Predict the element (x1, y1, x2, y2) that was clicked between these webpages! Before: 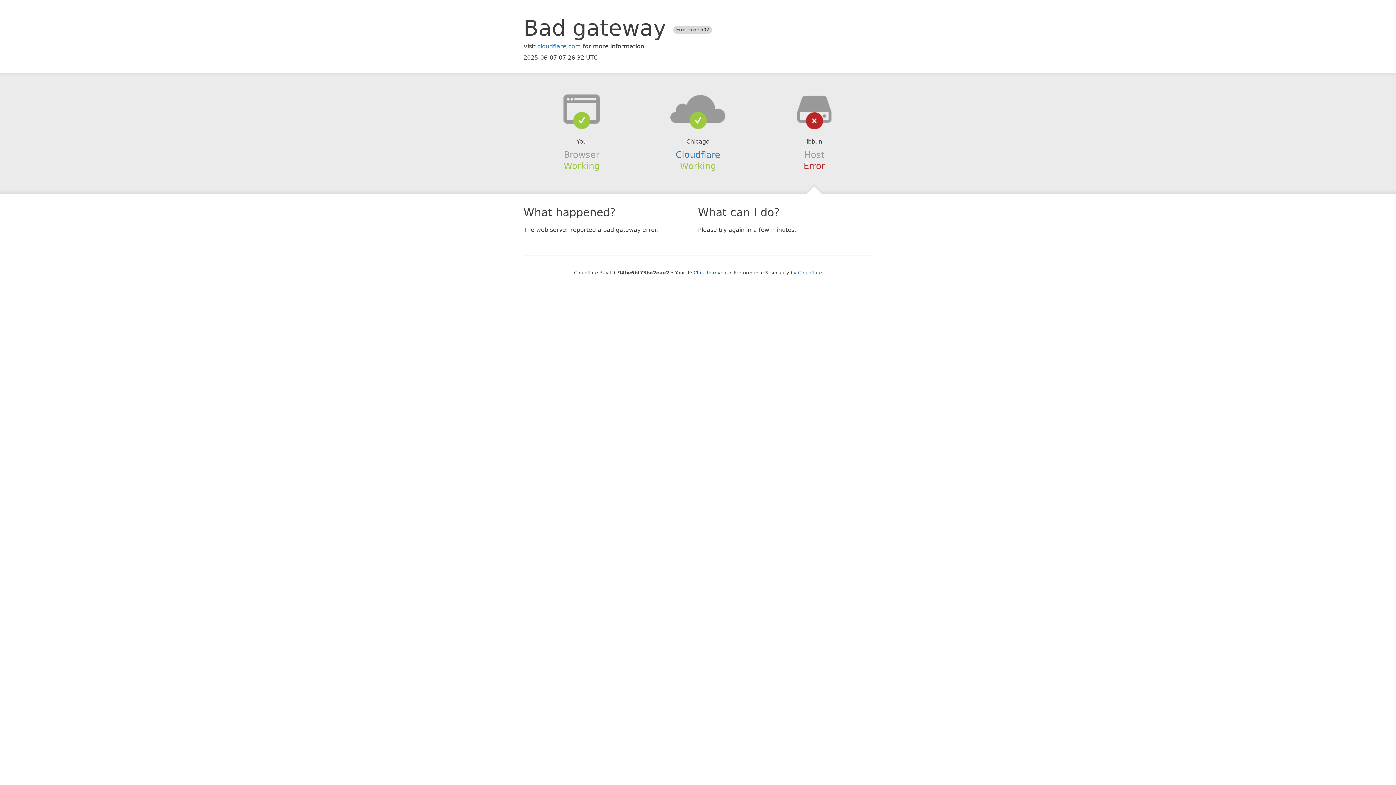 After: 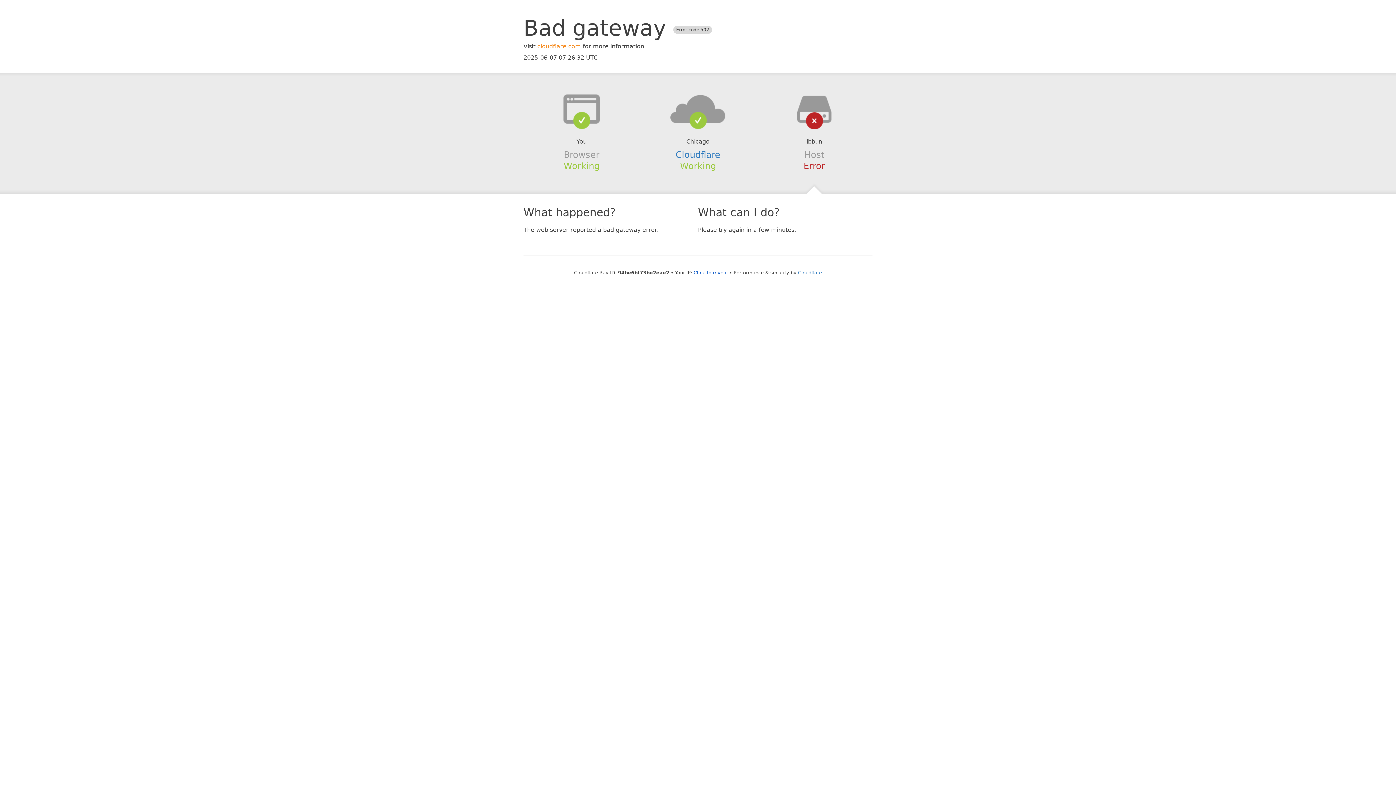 Action: label: cloudflare.com bbox: (537, 42, 581, 49)